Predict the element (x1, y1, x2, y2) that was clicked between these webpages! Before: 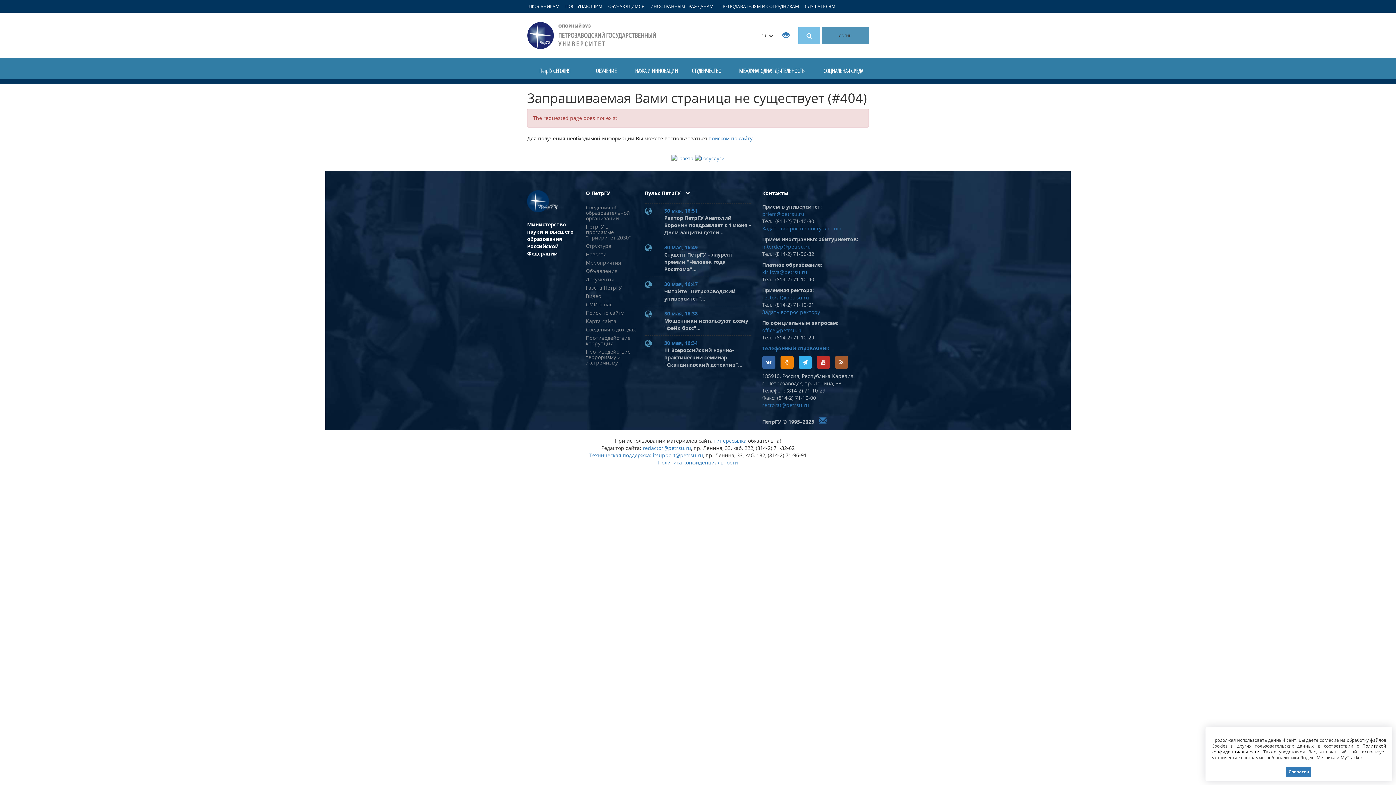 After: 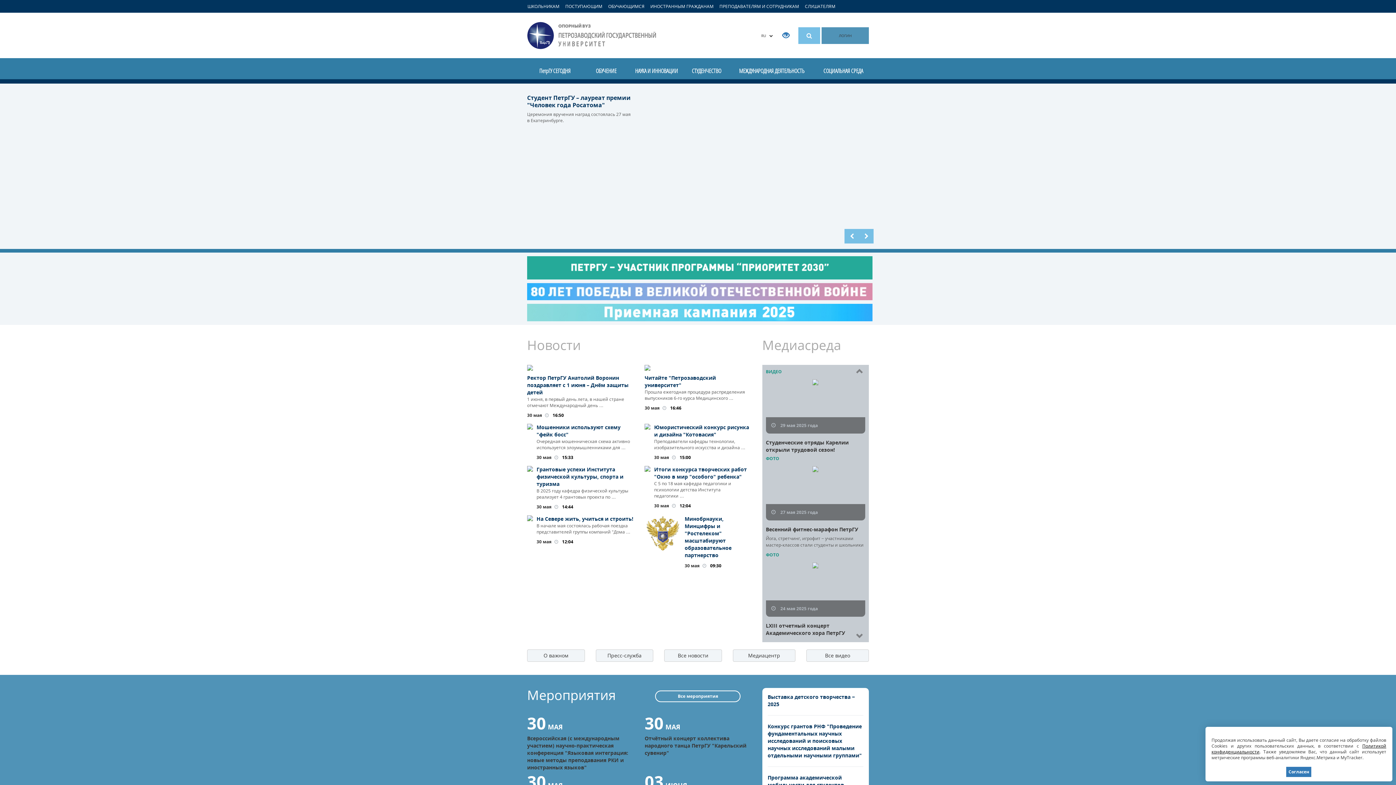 Action: bbox: (714, 437, 746, 444) label: гиперссылка